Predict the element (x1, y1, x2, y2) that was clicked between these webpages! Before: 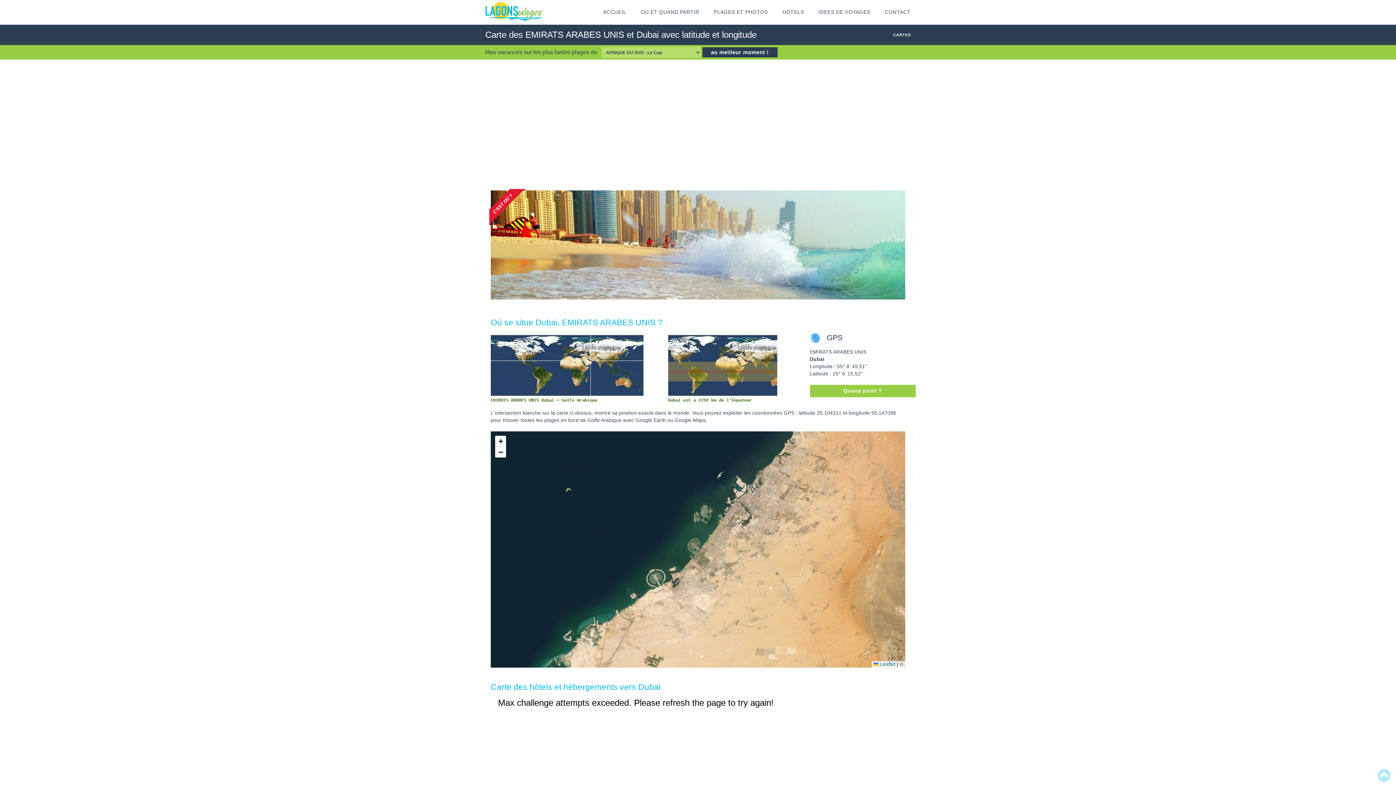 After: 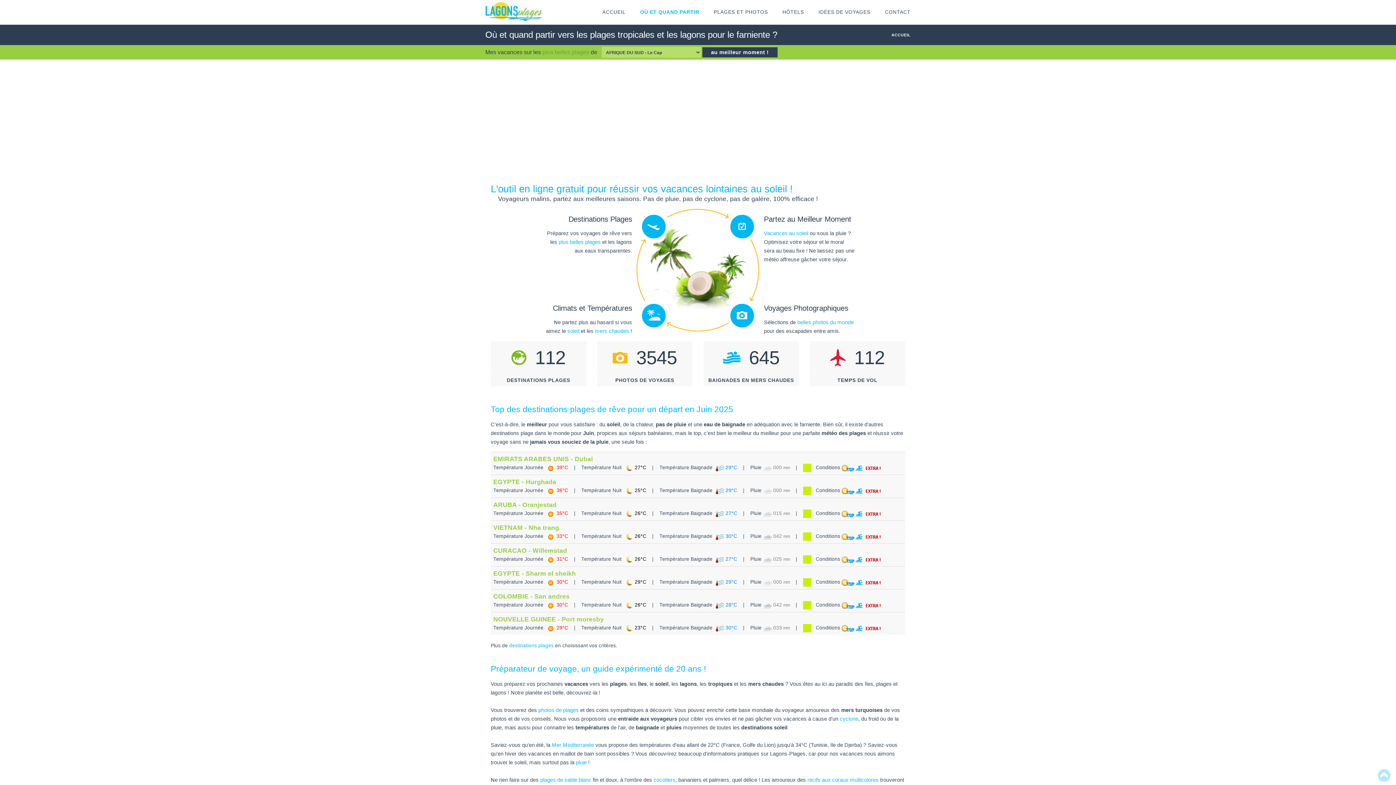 Action: bbox: (485, 1, 542, 20)